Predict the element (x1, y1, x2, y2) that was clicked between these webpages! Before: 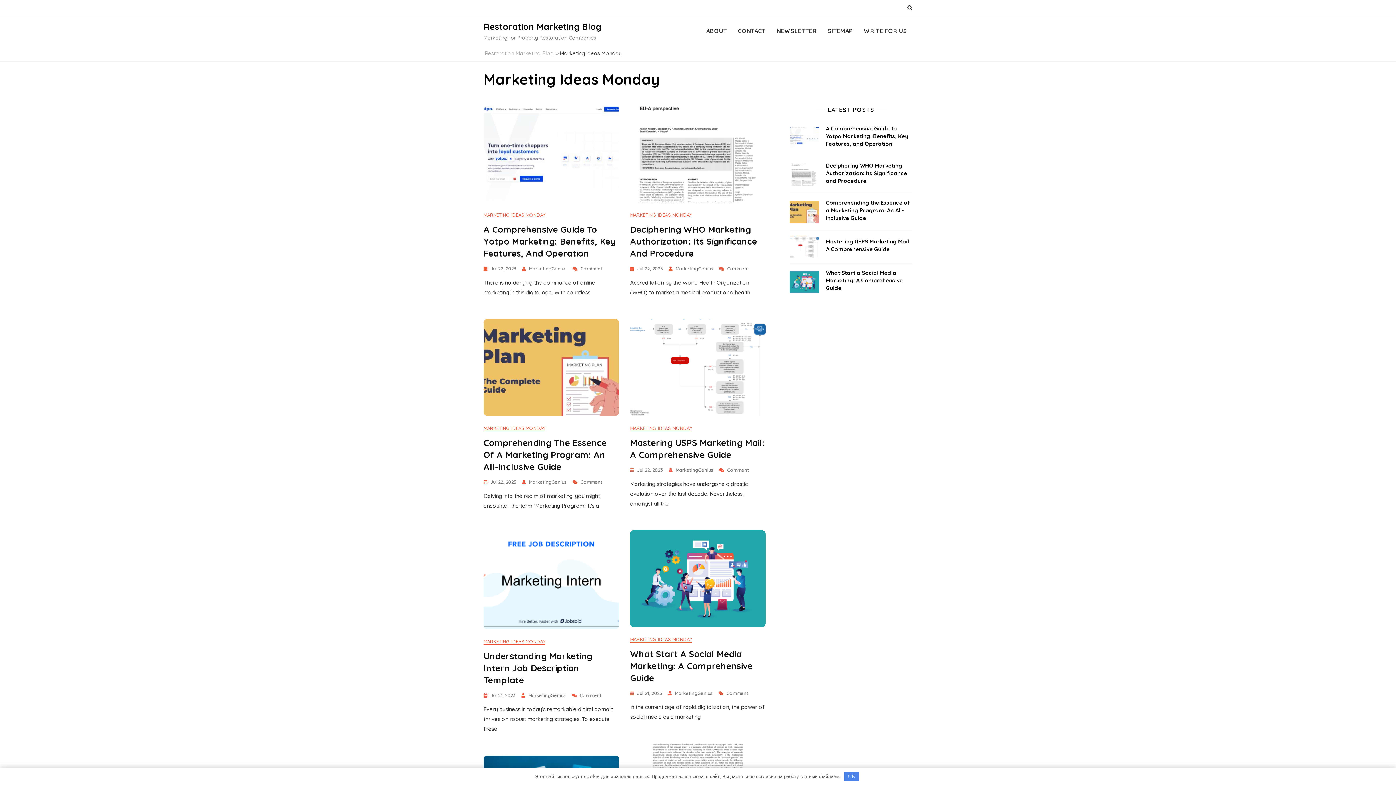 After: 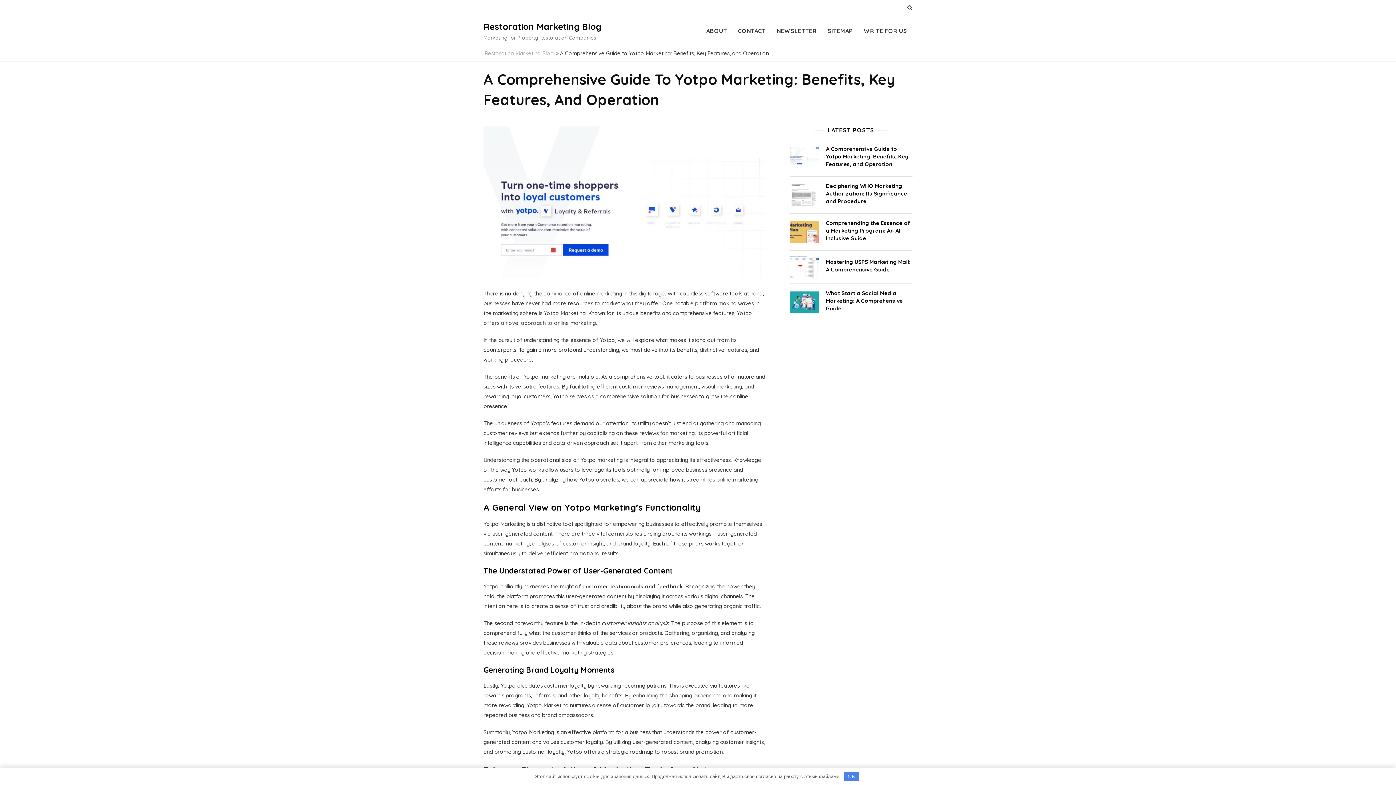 Action: bbox: (826, 125, 908, 147) label: A Comprehensive Guide to Yotpo Marketing: Benefits, Key Features, and Operation